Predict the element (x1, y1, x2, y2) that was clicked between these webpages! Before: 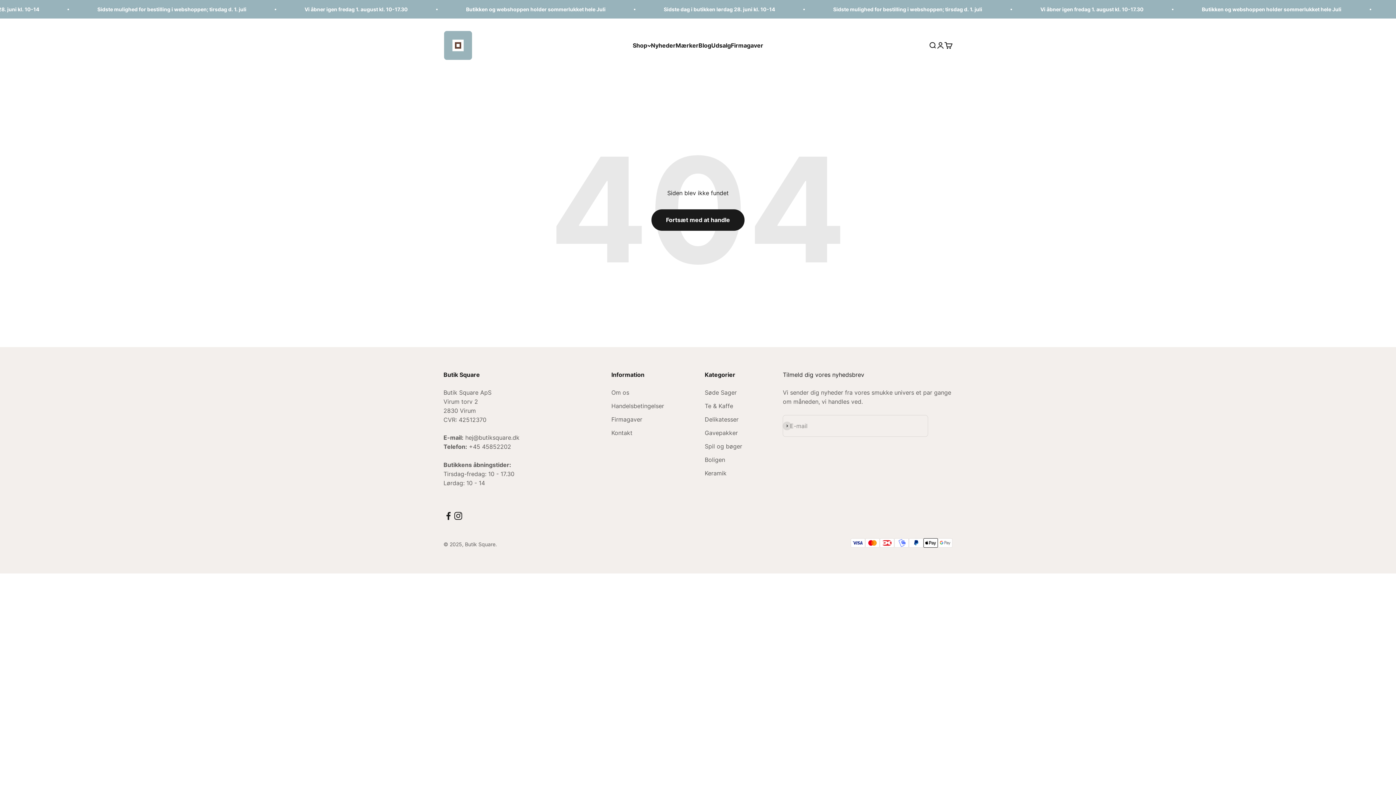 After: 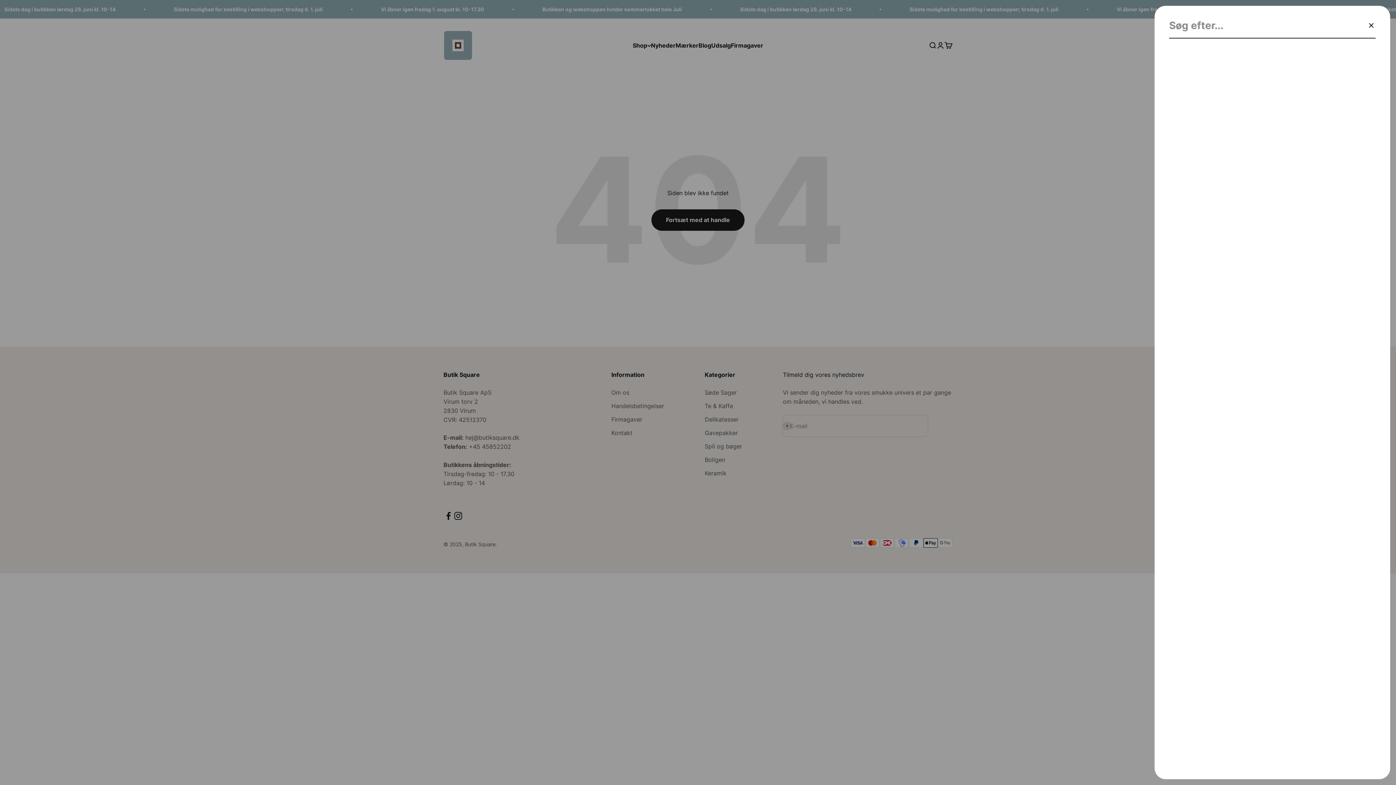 Action: bbox: (928, 41, 936, 49) label: Søg